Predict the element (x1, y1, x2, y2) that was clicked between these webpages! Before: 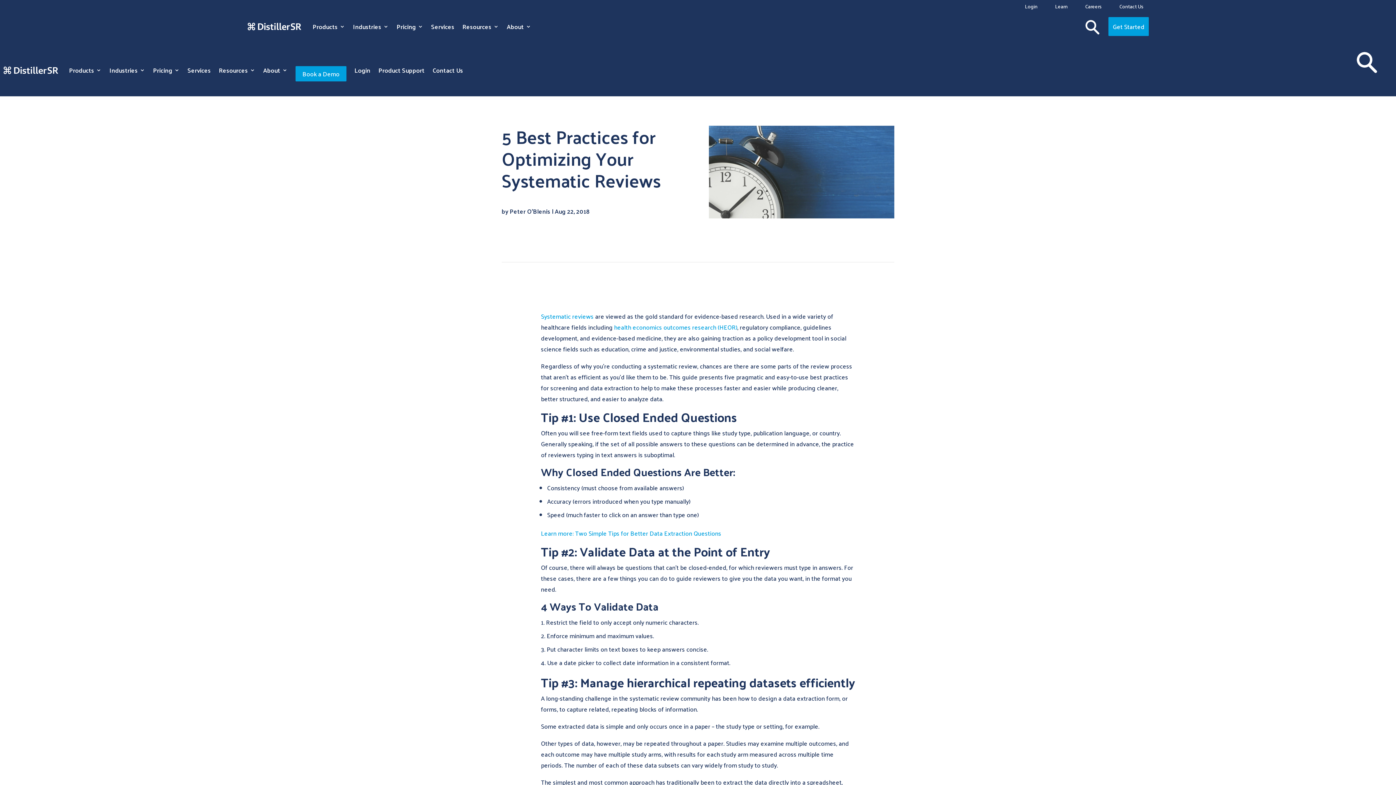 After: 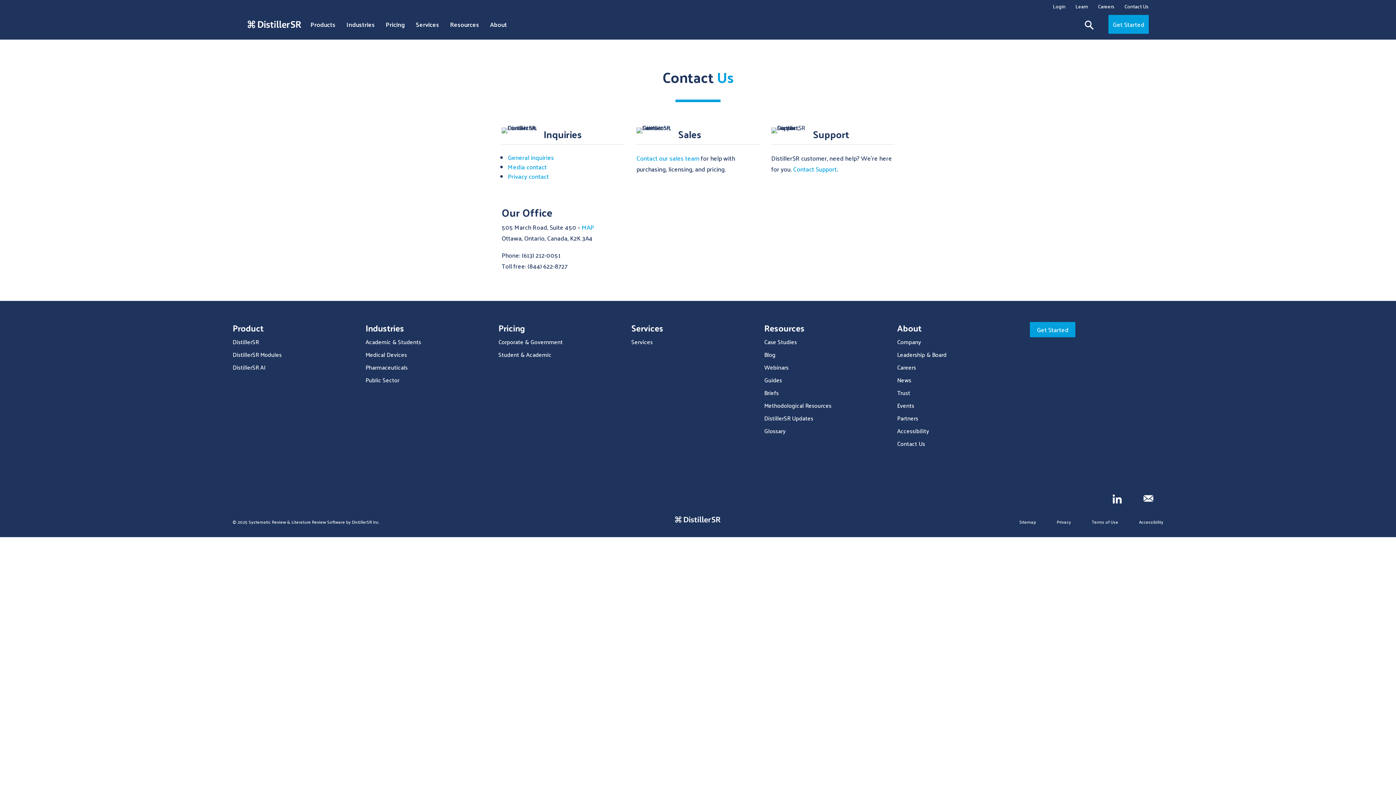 Action: bbox: (1114, 0, 1149, 12) label: Contact Us